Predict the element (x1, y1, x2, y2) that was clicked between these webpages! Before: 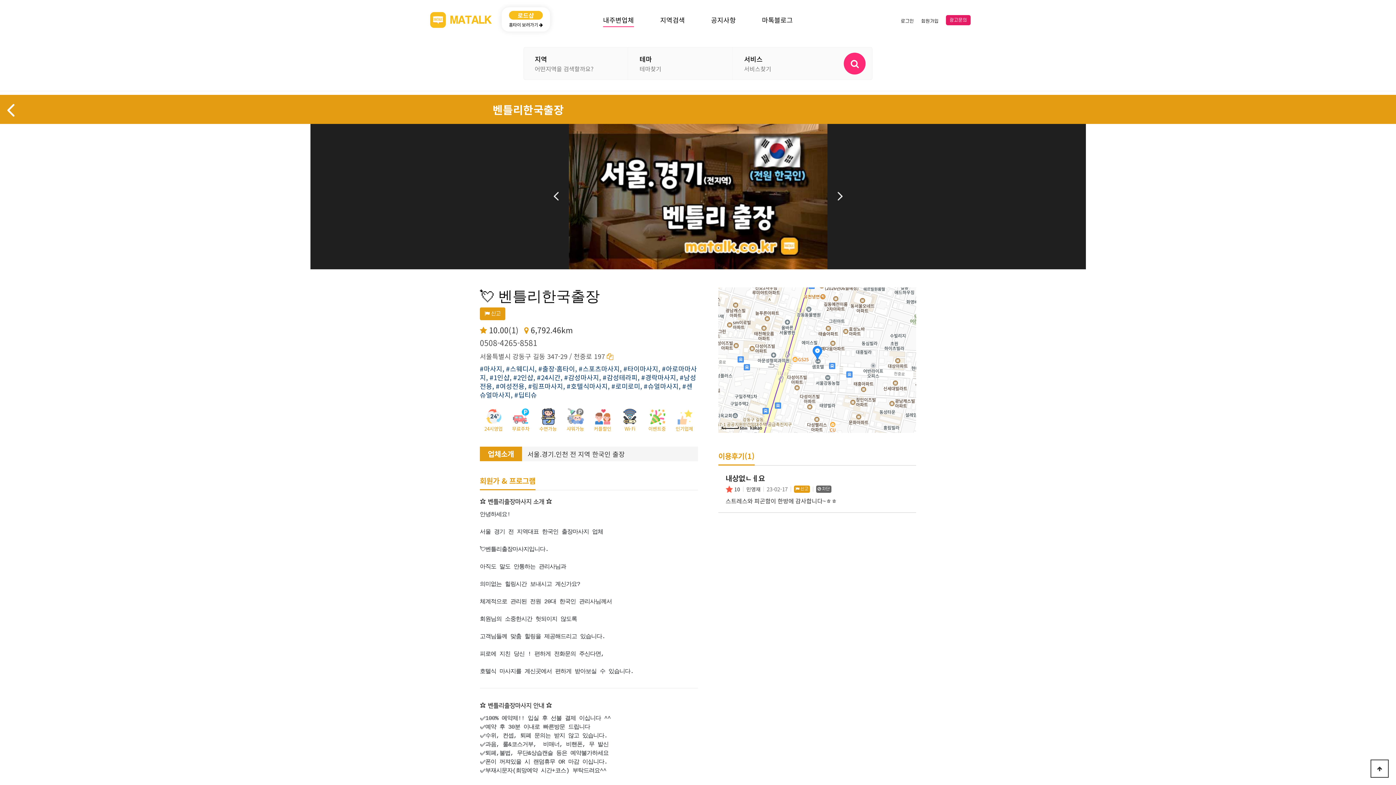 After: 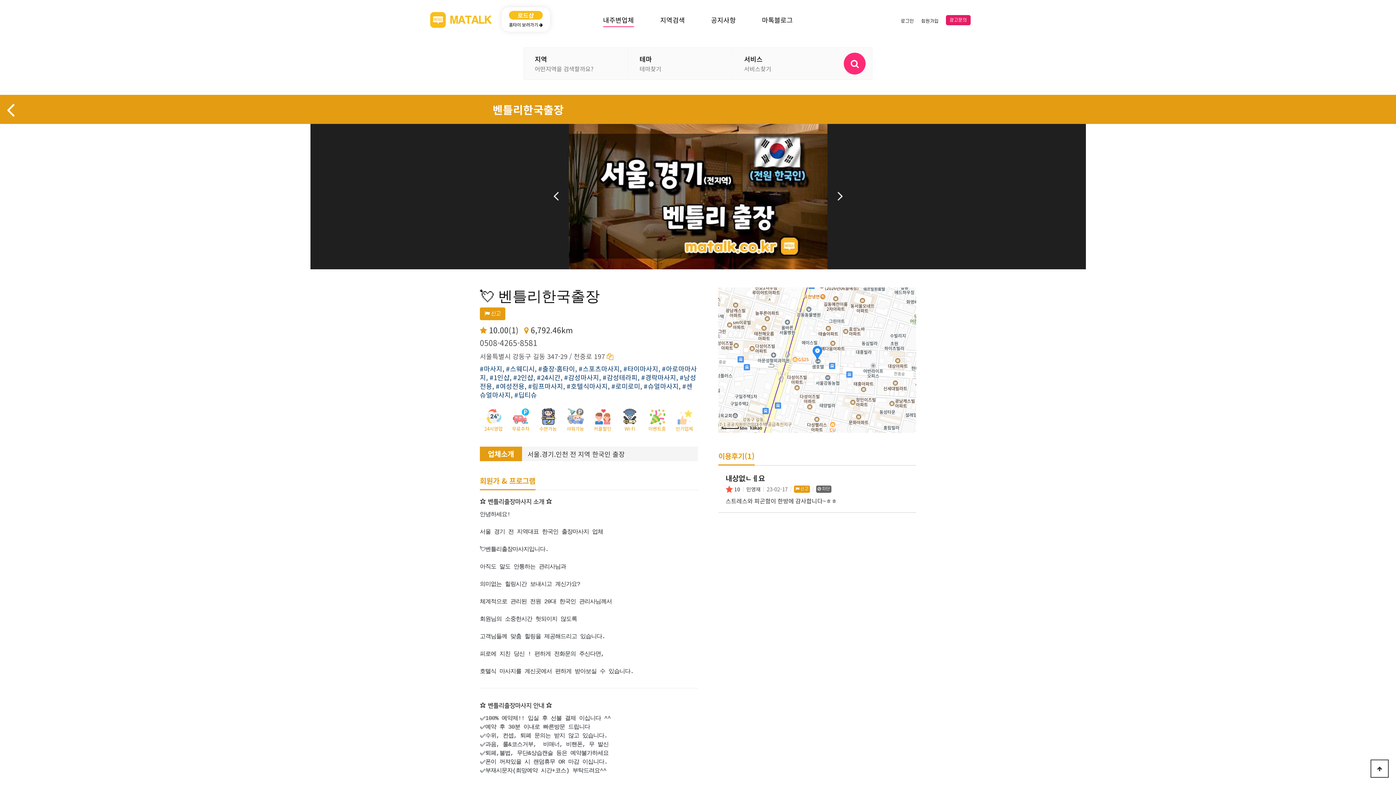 Action: bbox: (550, 189, 561, 203) label: 이전